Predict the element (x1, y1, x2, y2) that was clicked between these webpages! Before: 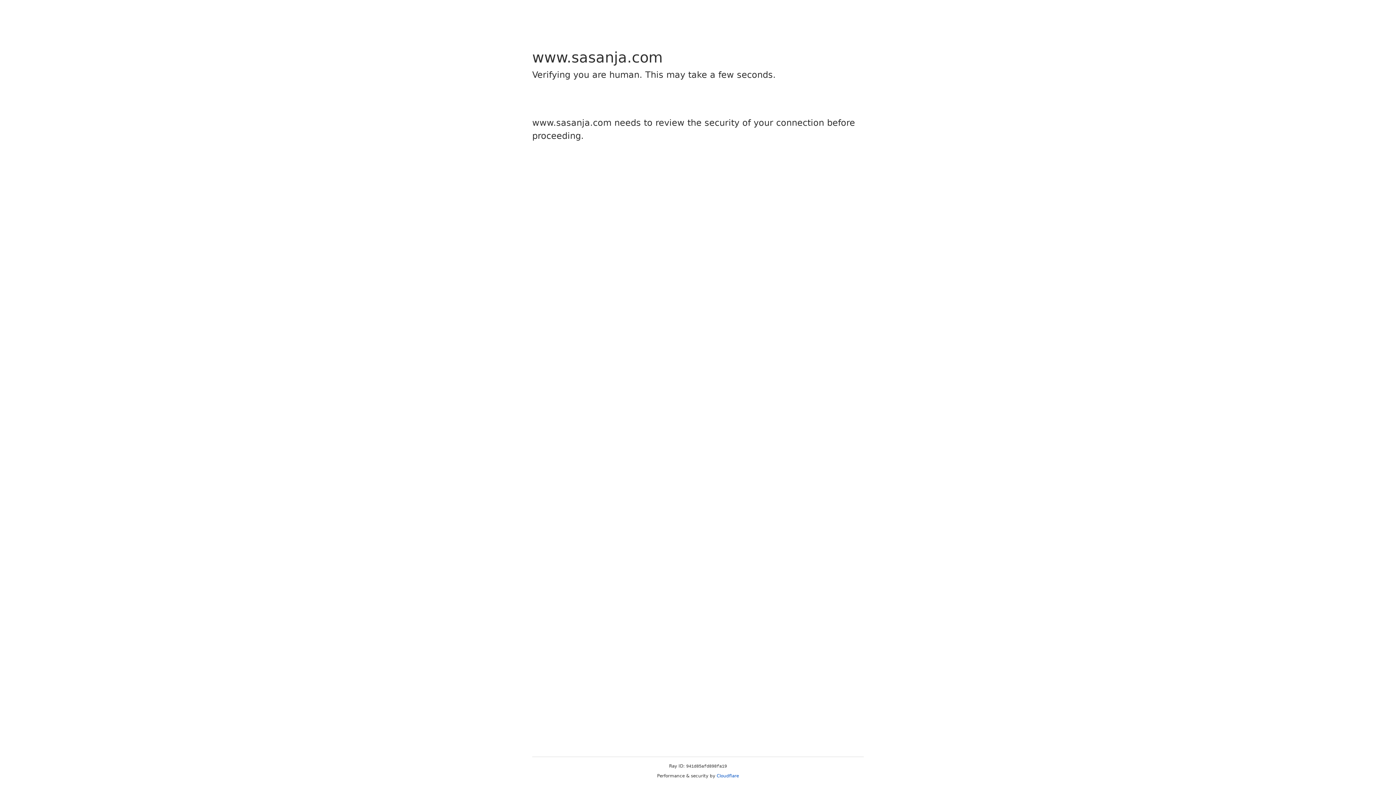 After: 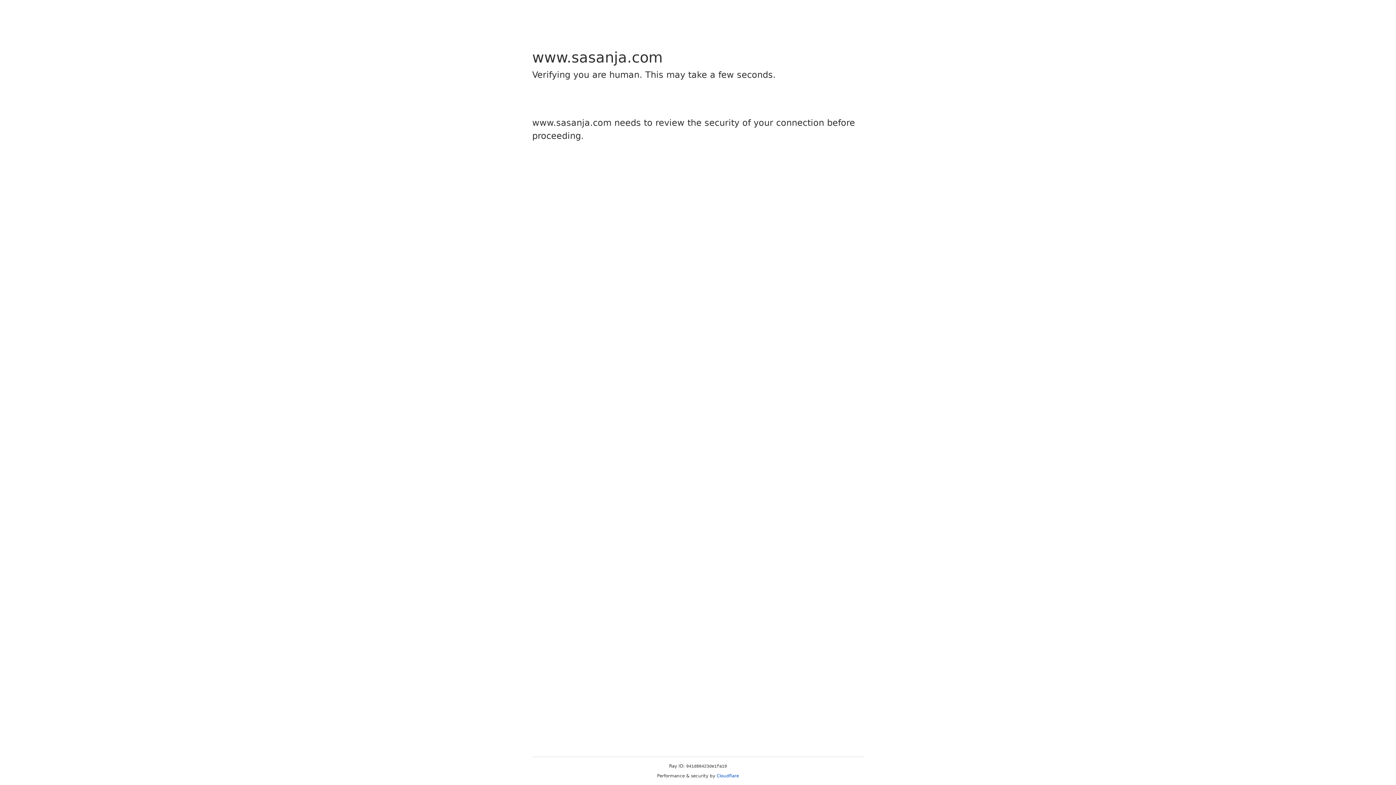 Action: label: Cloudflare bbox: (716, 773, 739, 778)